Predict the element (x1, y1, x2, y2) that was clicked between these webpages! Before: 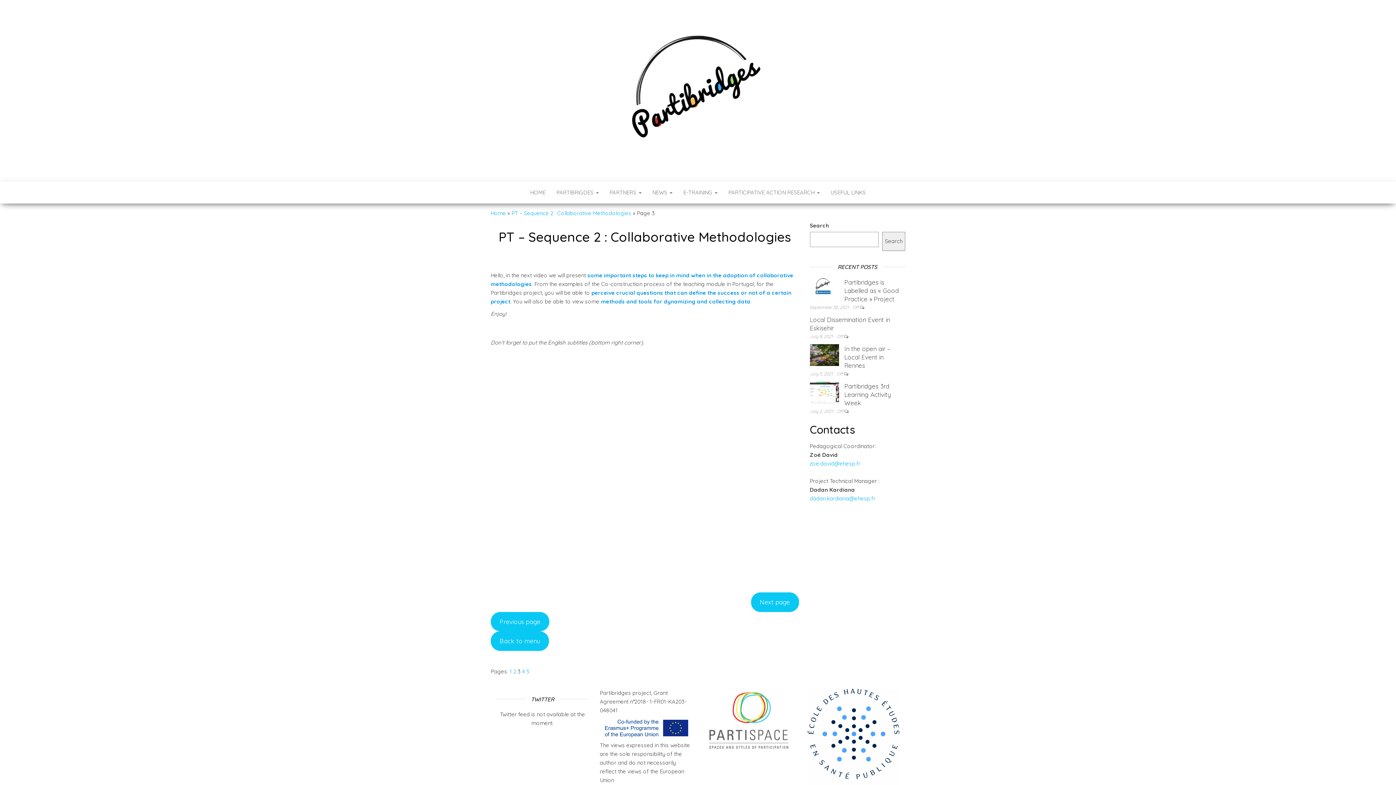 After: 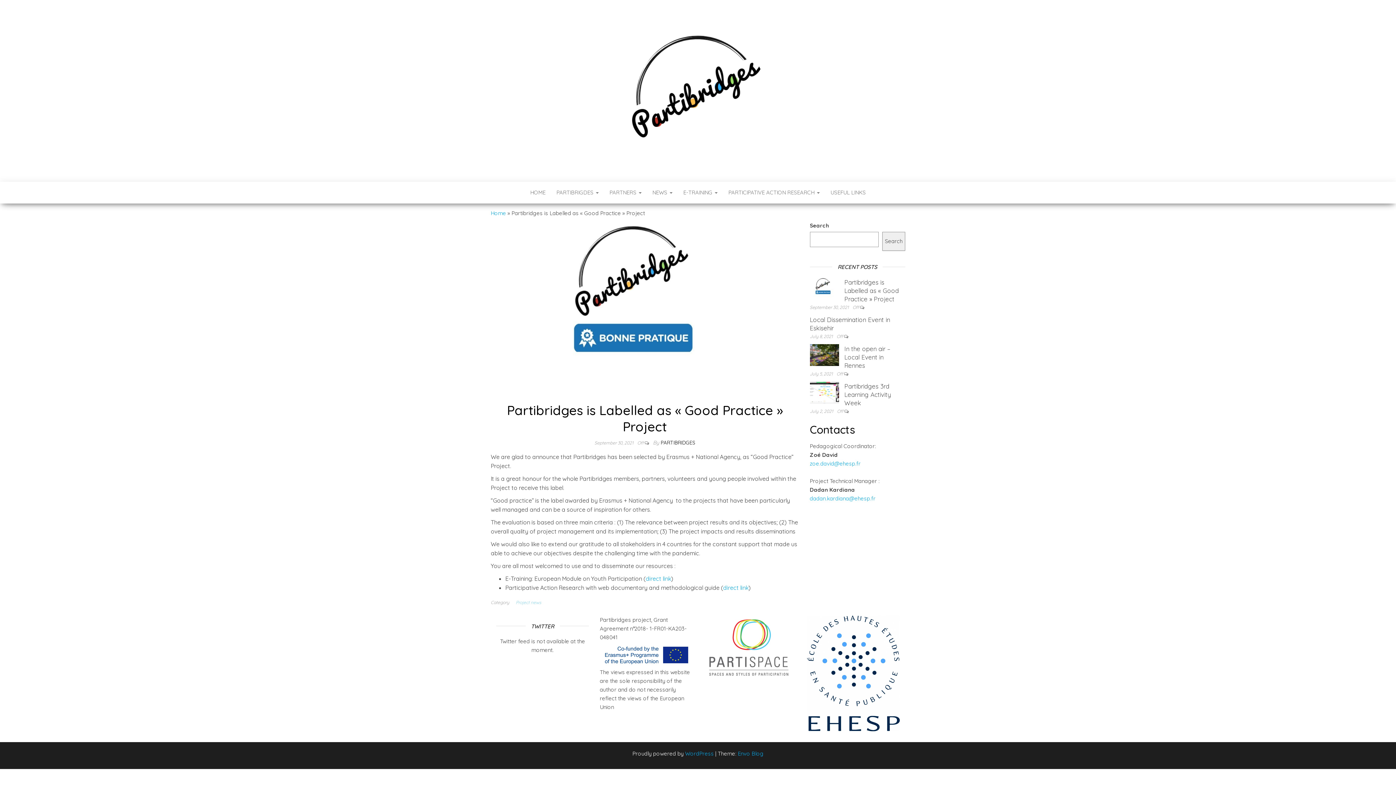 Action: bbox: (810, 284, 839, 291)